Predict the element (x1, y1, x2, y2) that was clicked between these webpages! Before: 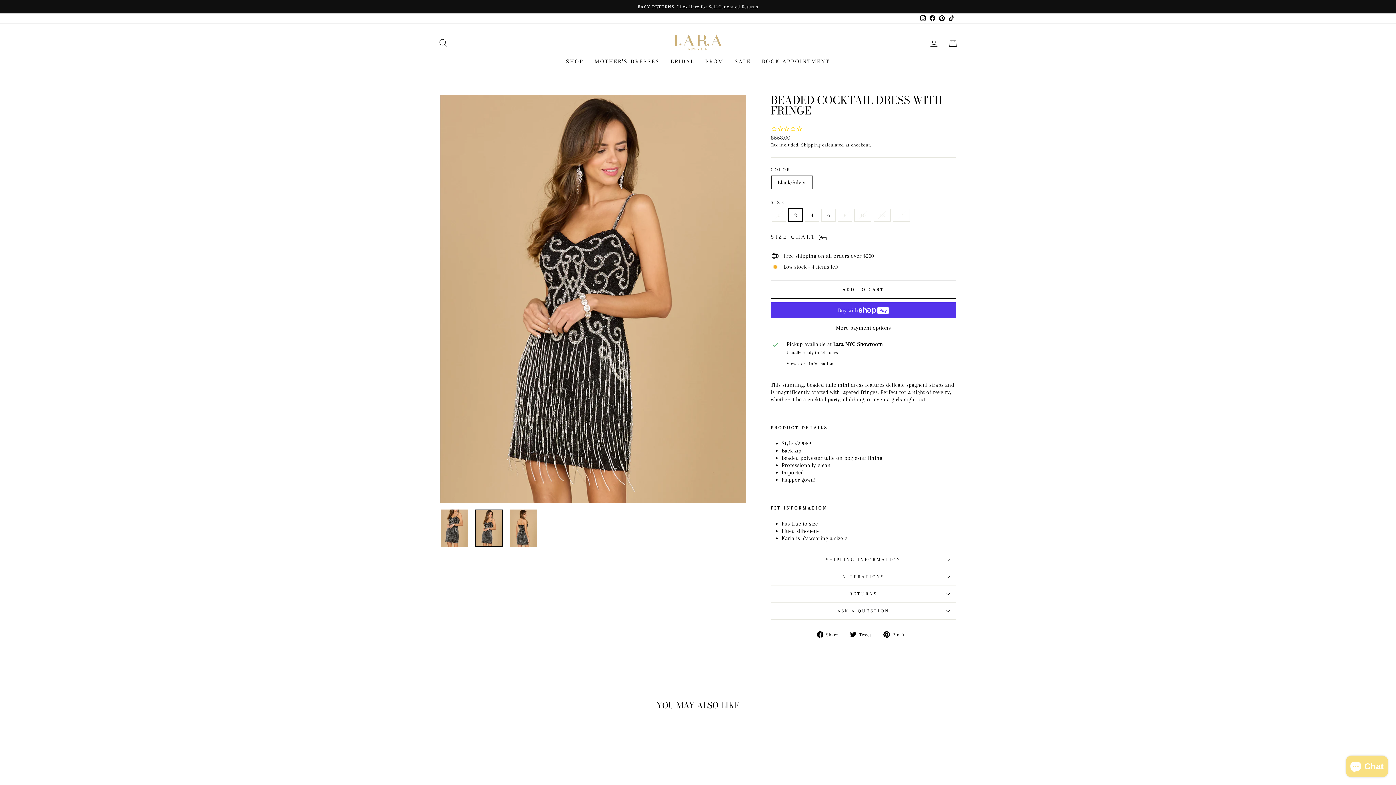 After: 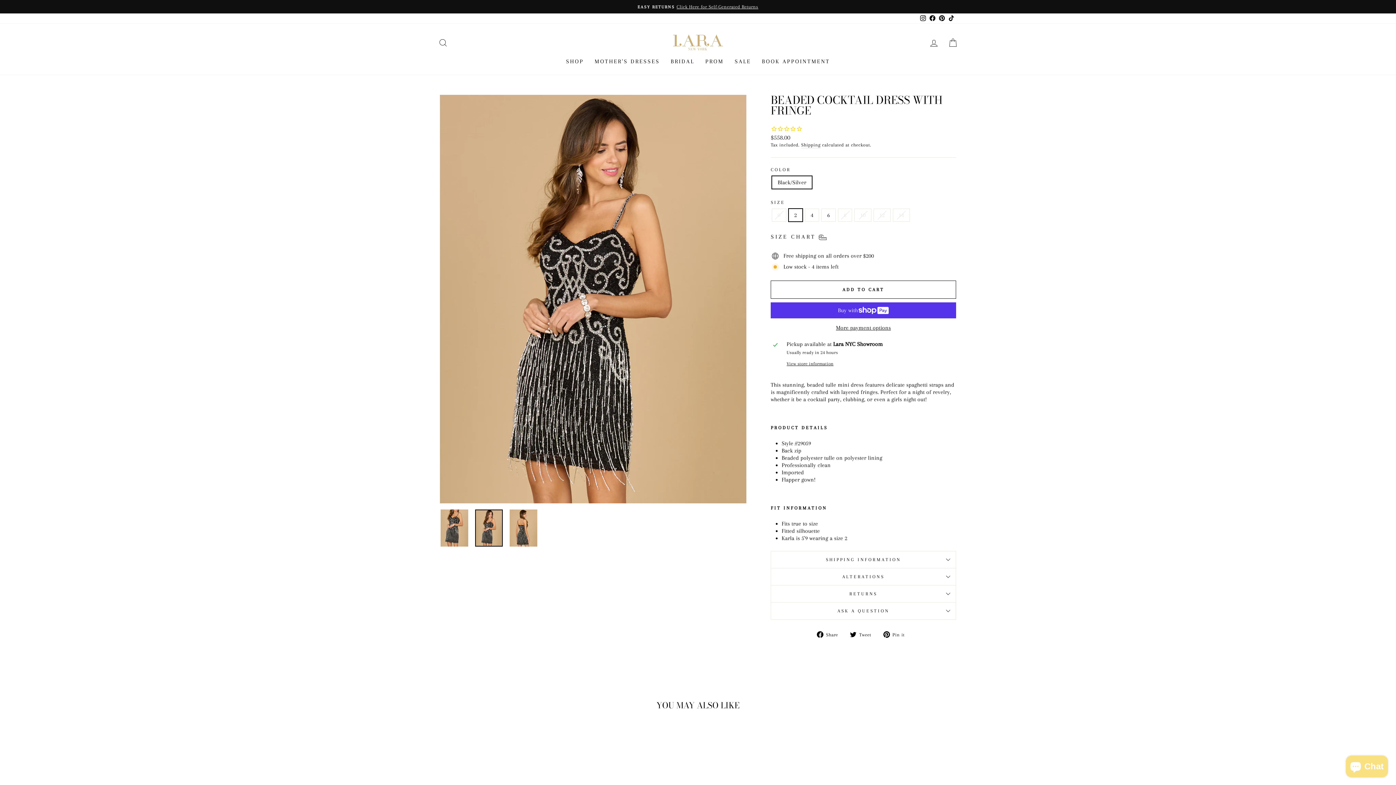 Action: bbox: (928, 13, 937, 23) label: Facebook